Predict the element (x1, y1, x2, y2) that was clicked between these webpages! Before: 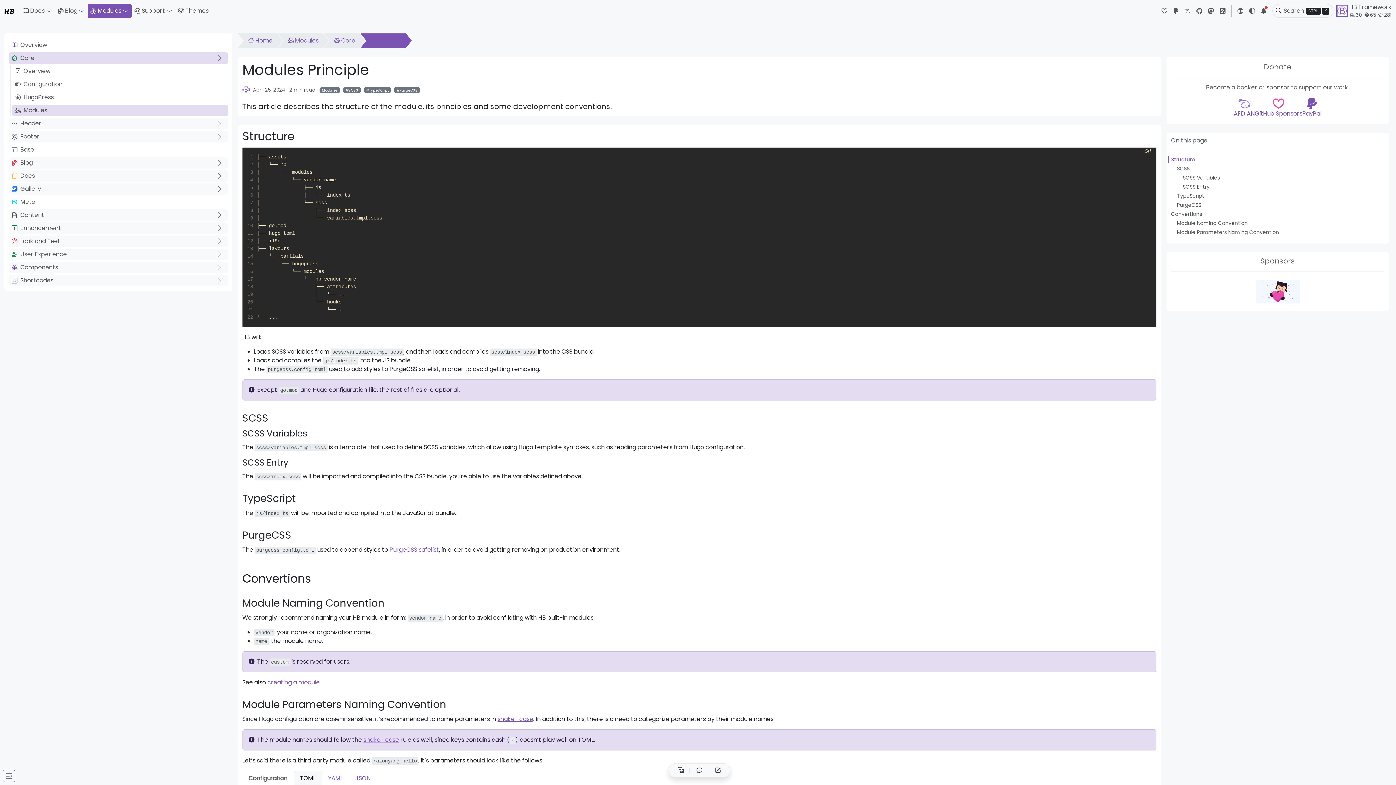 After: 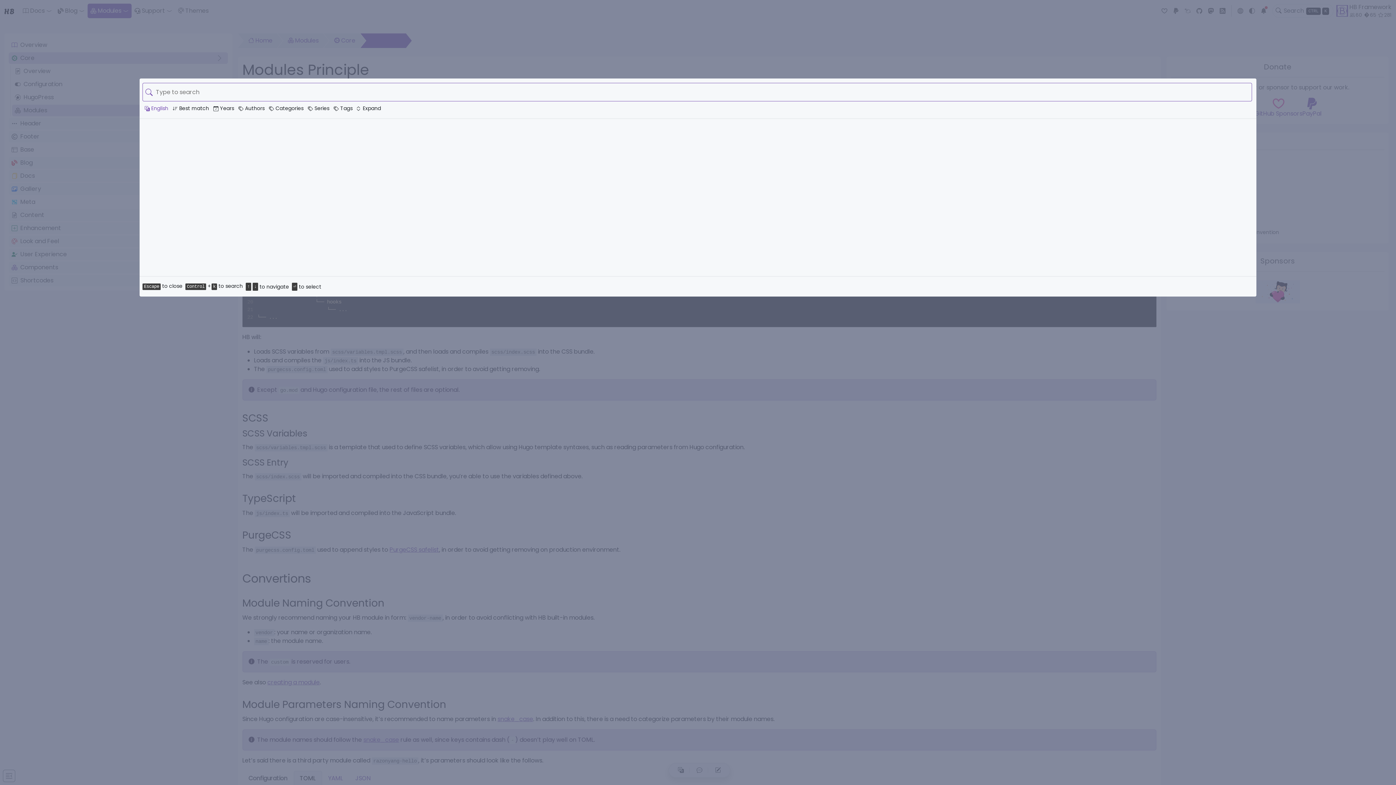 Action: bbox: (1273, 6, 1284, 15) label: Toggle search